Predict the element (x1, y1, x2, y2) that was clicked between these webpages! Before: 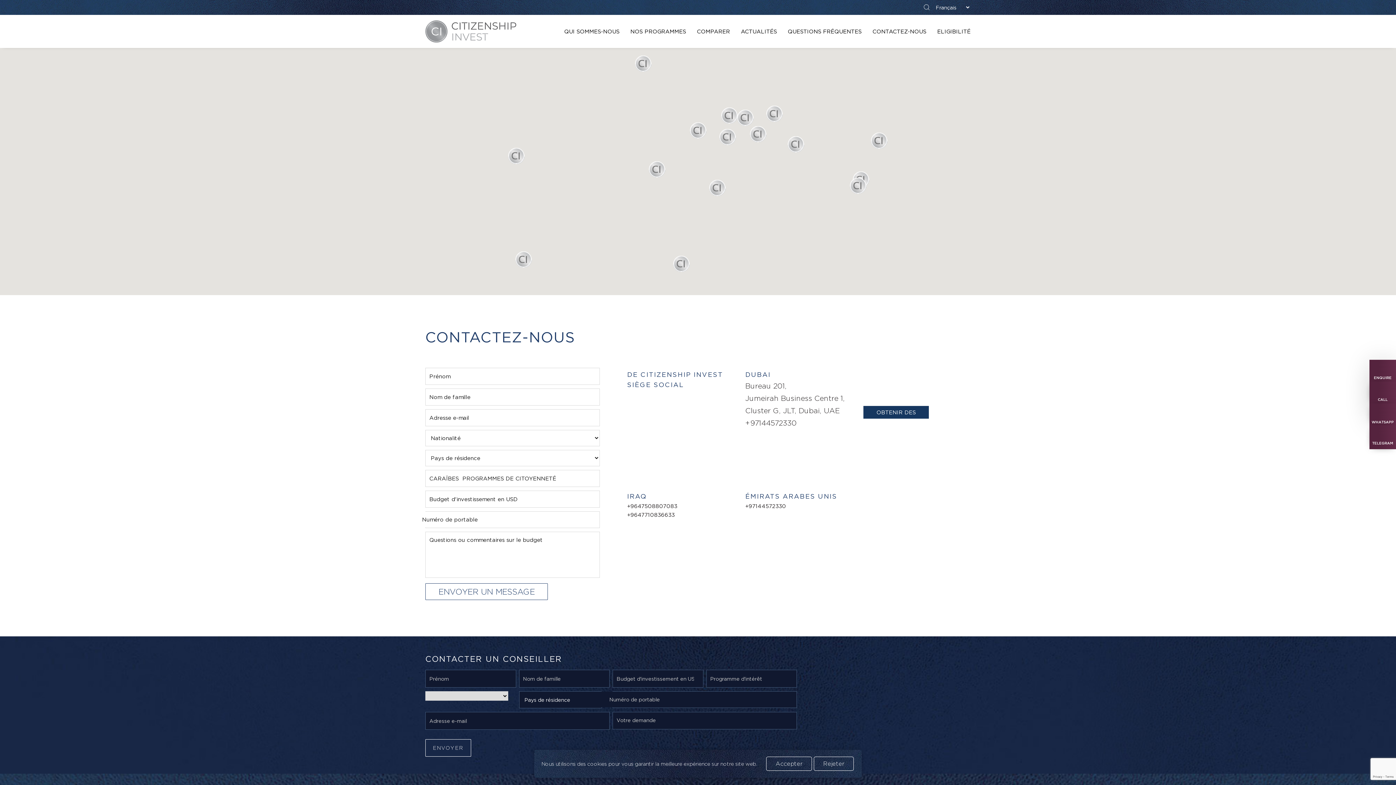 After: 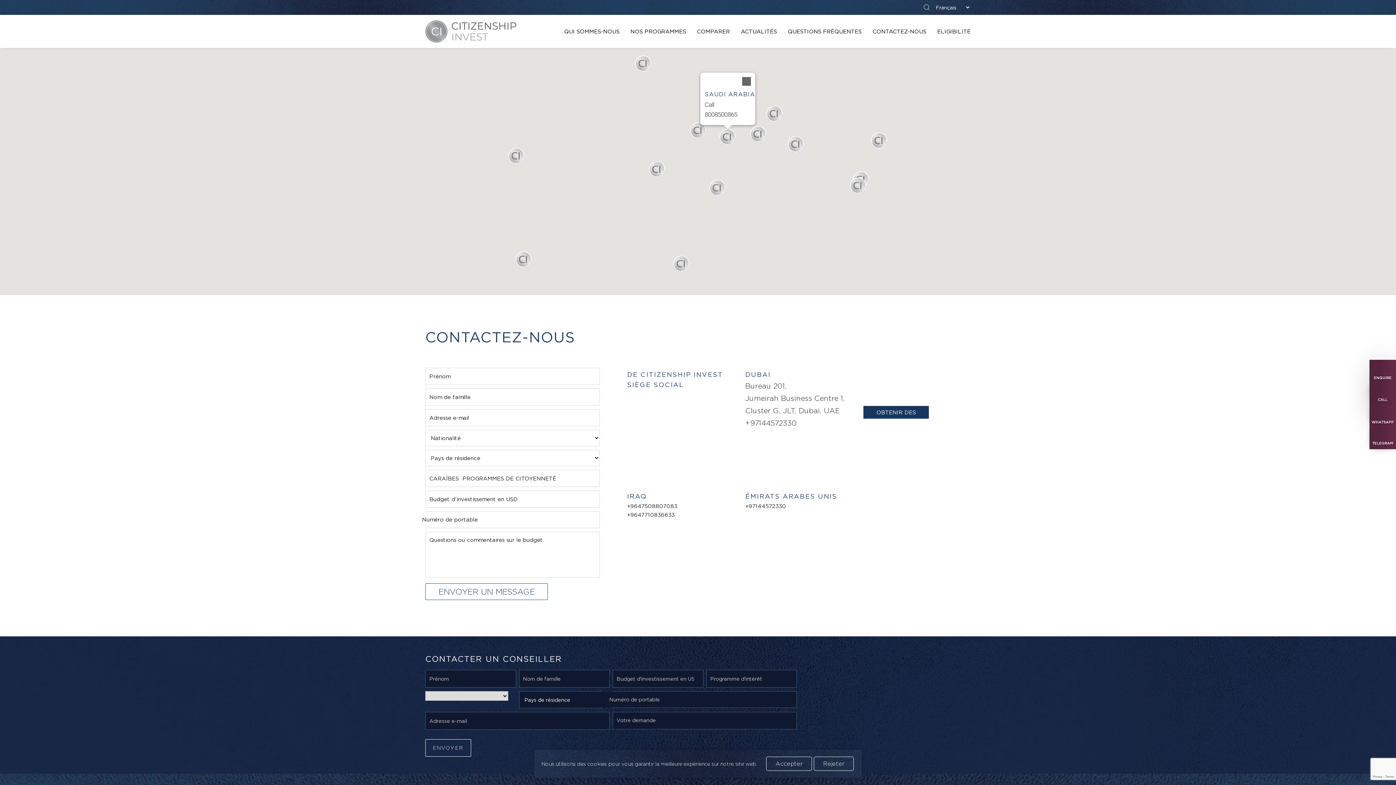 Action: bbox: (719, 128, 736, 144)